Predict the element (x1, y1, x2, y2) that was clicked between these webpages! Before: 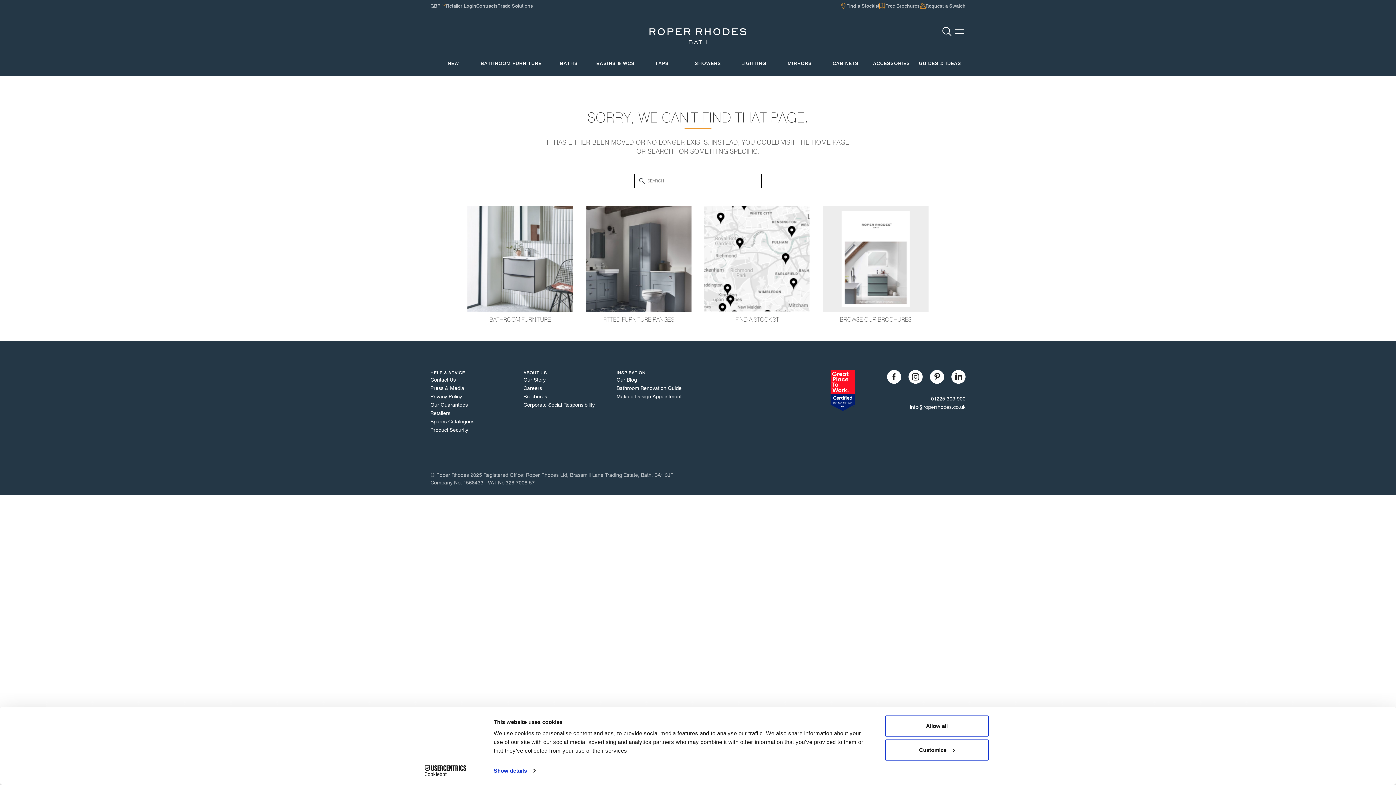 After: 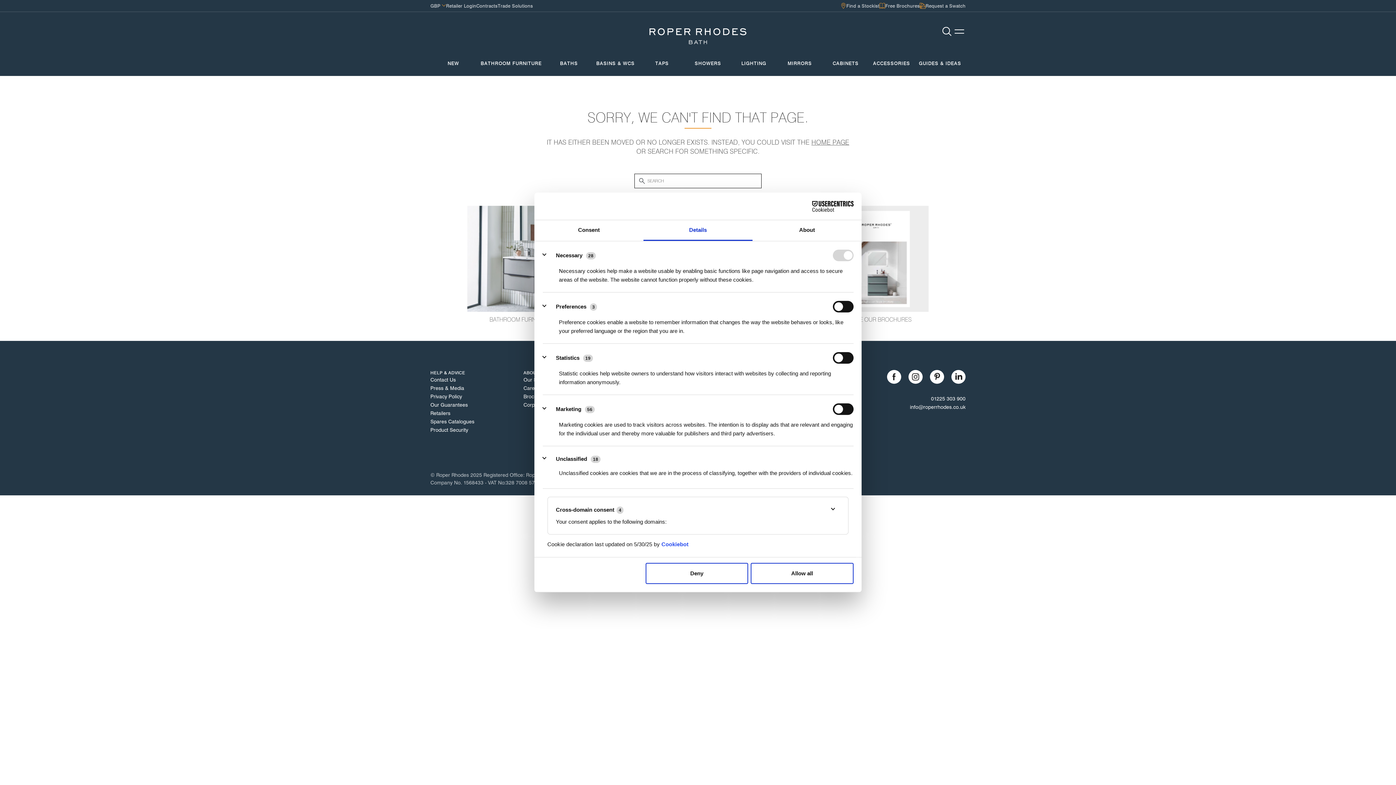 Action: label: Show details bbox: (493, 765, 535, 776)